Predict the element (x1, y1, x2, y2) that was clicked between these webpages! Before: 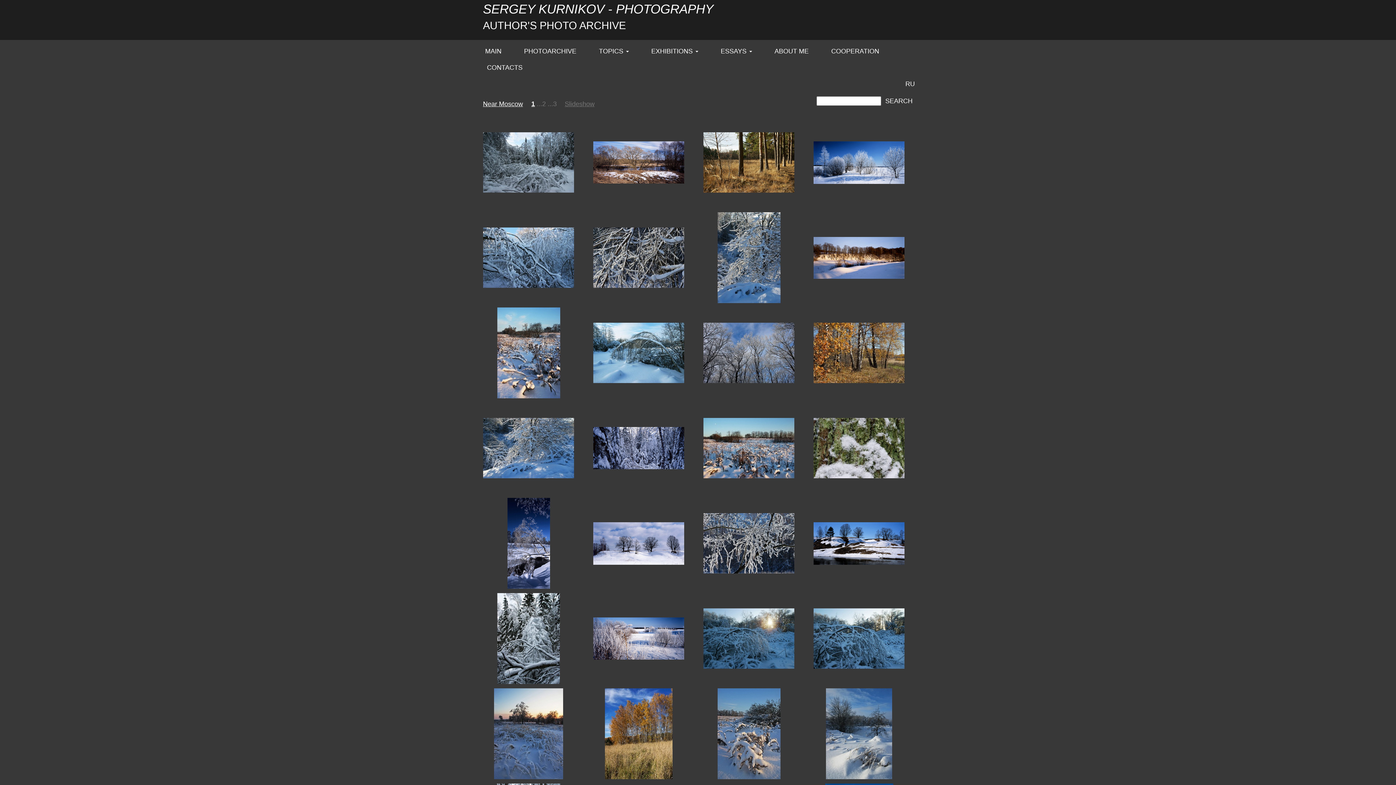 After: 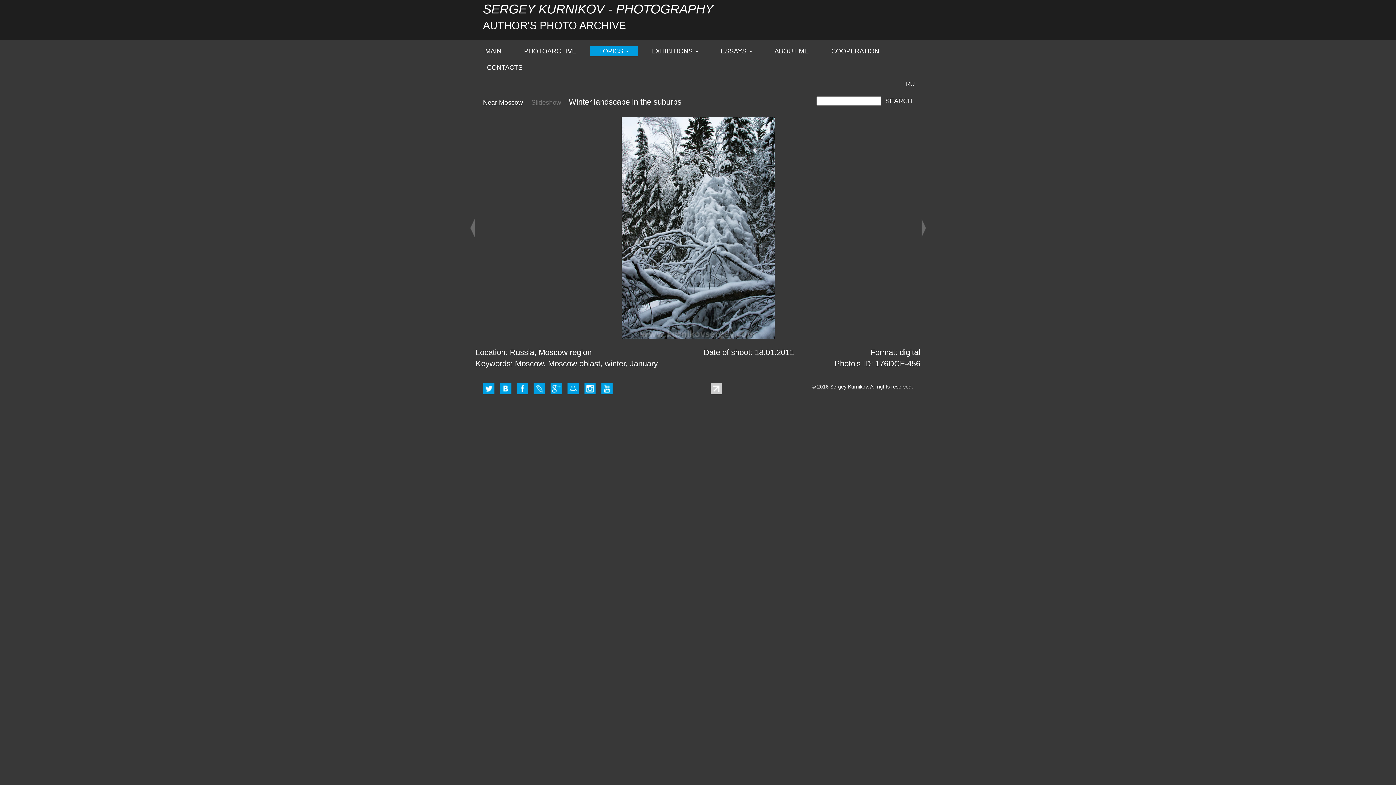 Action: bbox: (483, 593, 574, 684)